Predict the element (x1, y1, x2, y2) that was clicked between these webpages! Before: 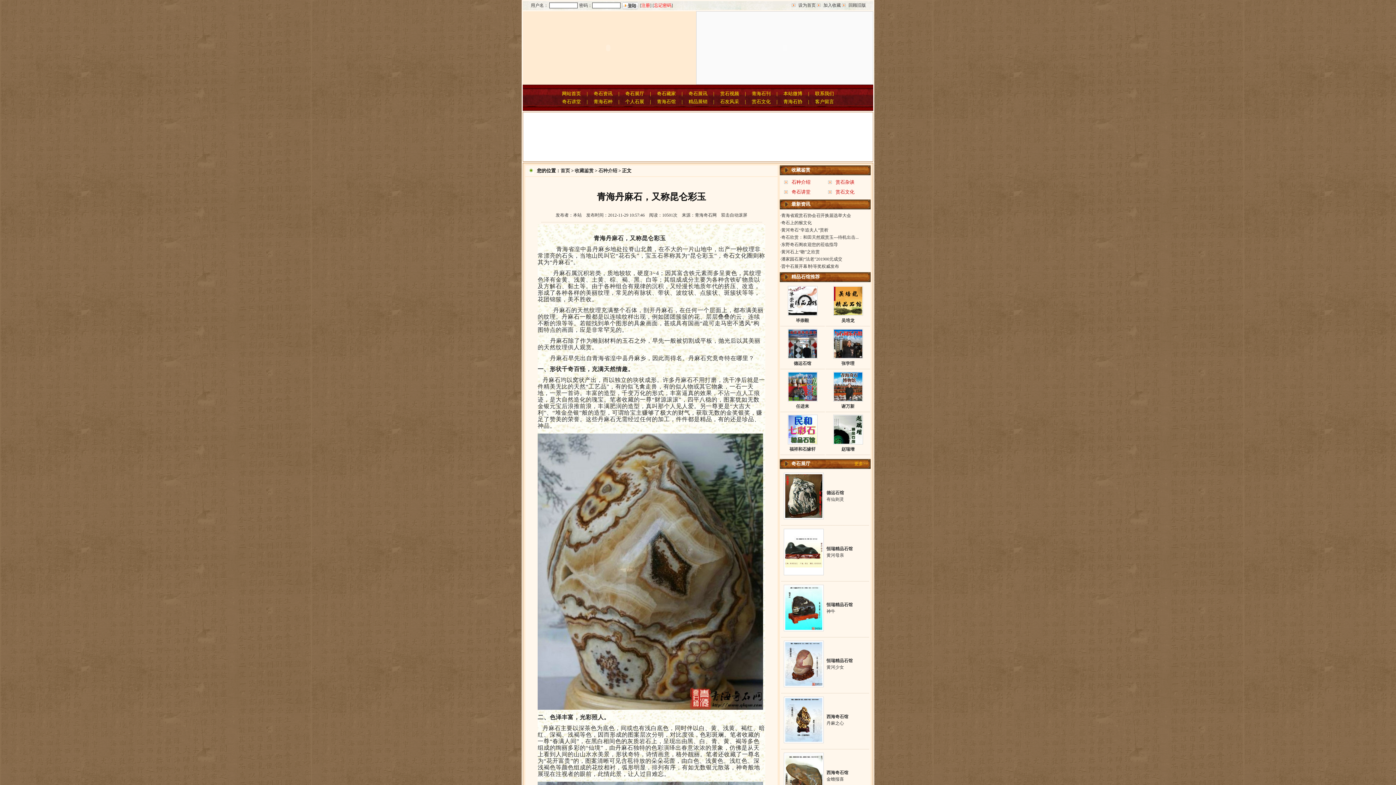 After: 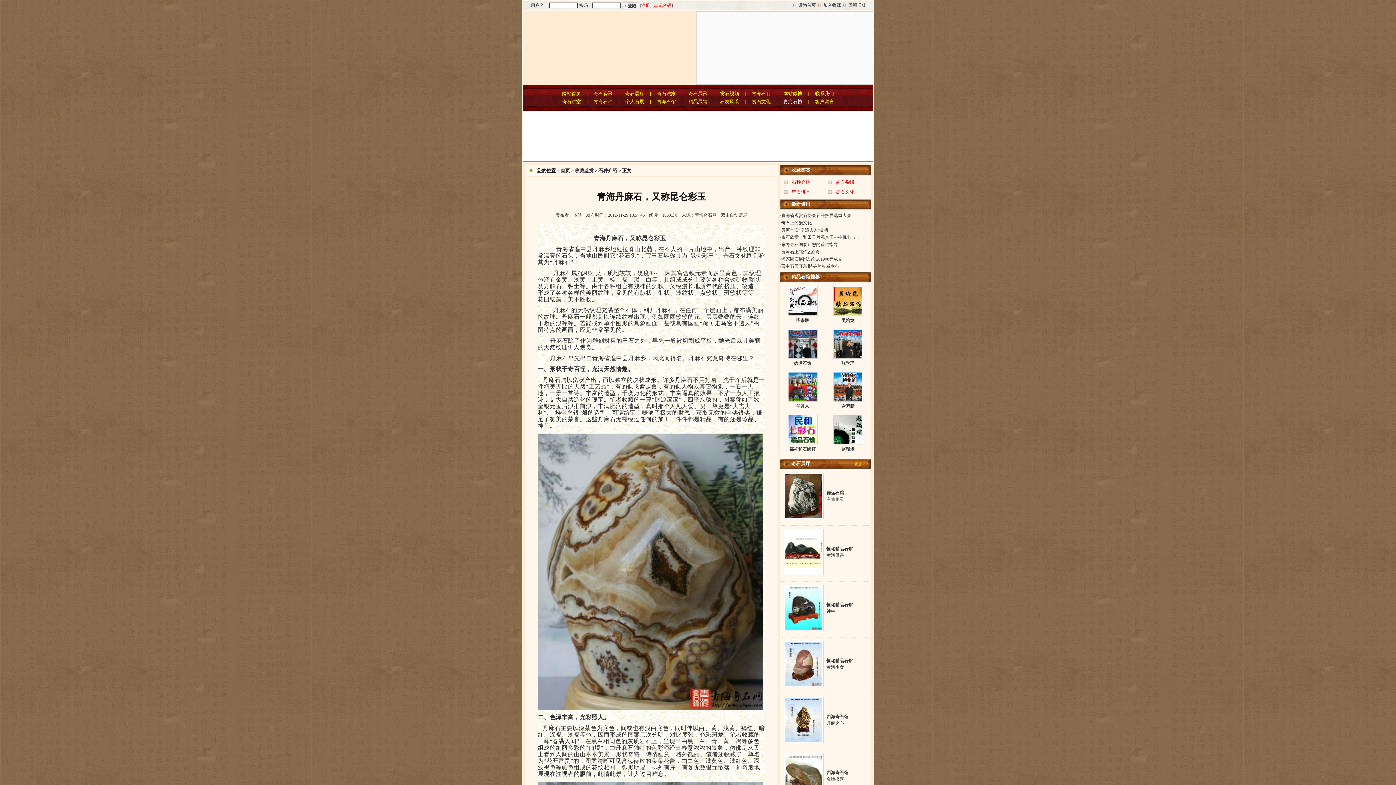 Action: bbox: (783, 98, 802, 104) label: 青海石协